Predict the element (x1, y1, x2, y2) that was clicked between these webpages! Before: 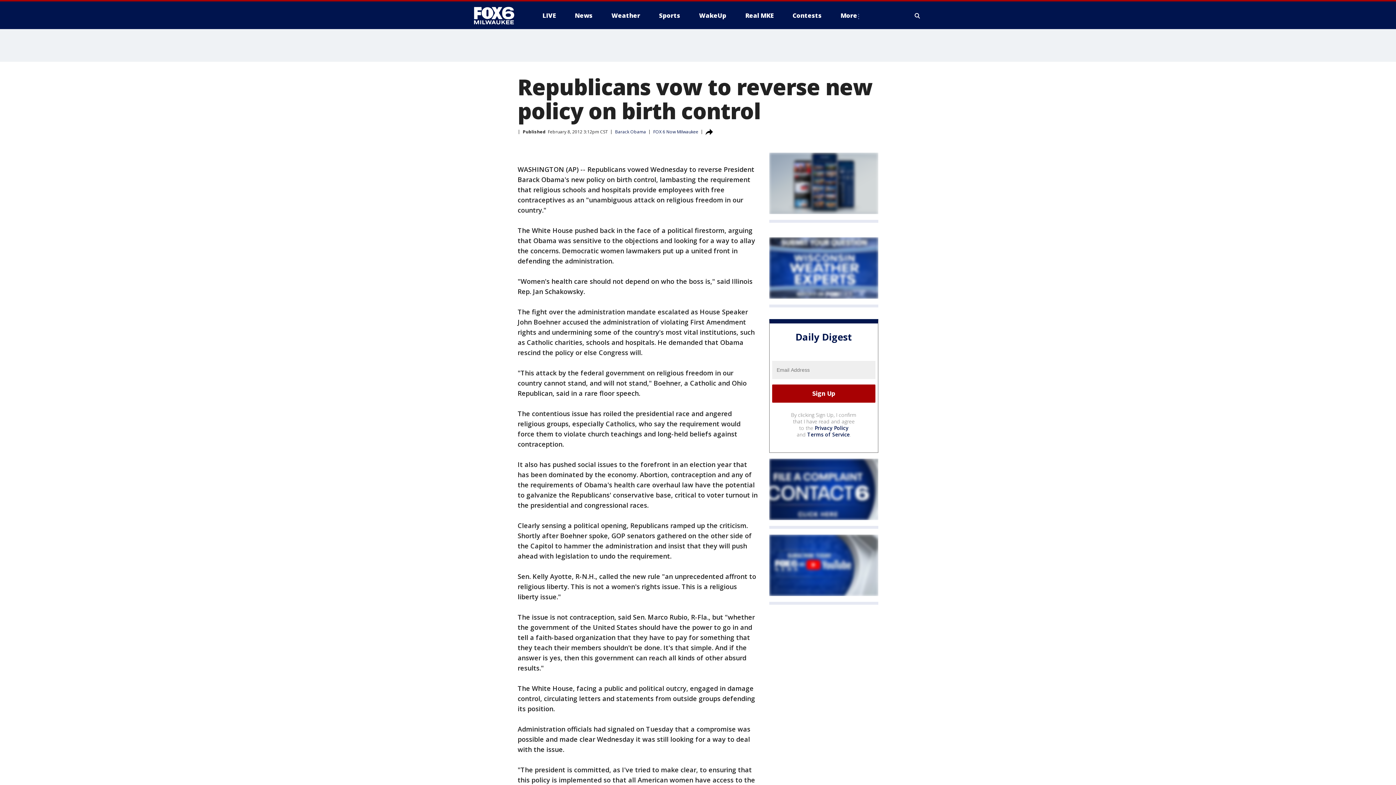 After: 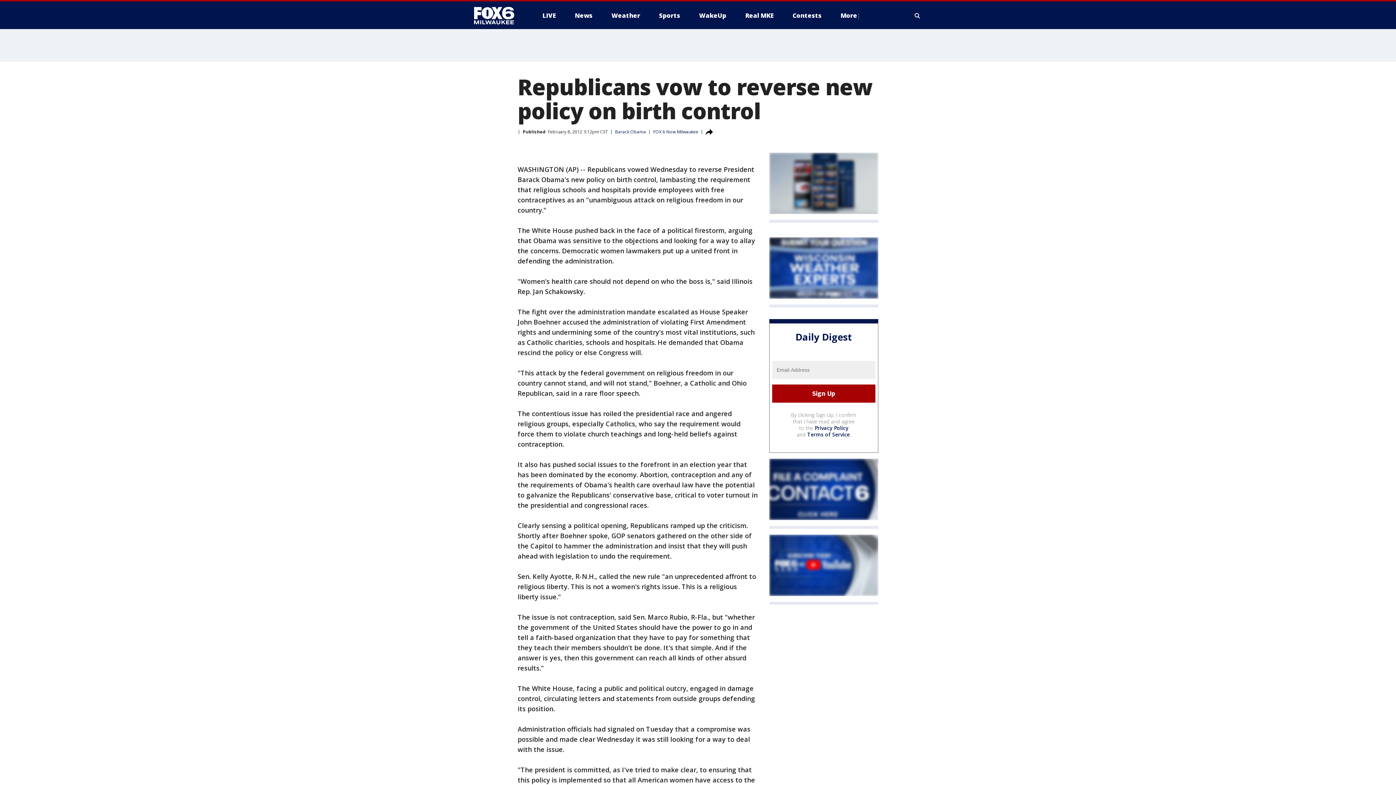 Action: bbox: (769, 152, 878, 214)